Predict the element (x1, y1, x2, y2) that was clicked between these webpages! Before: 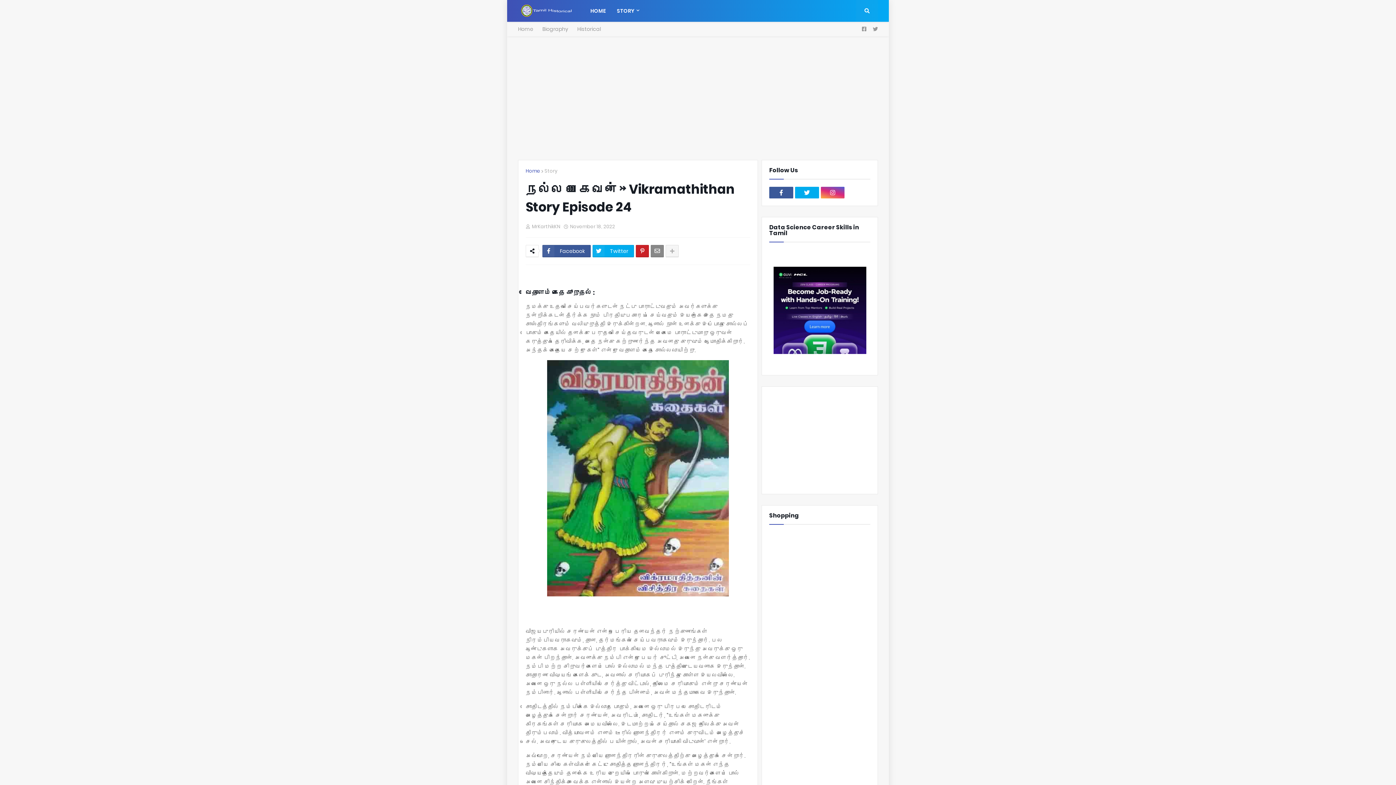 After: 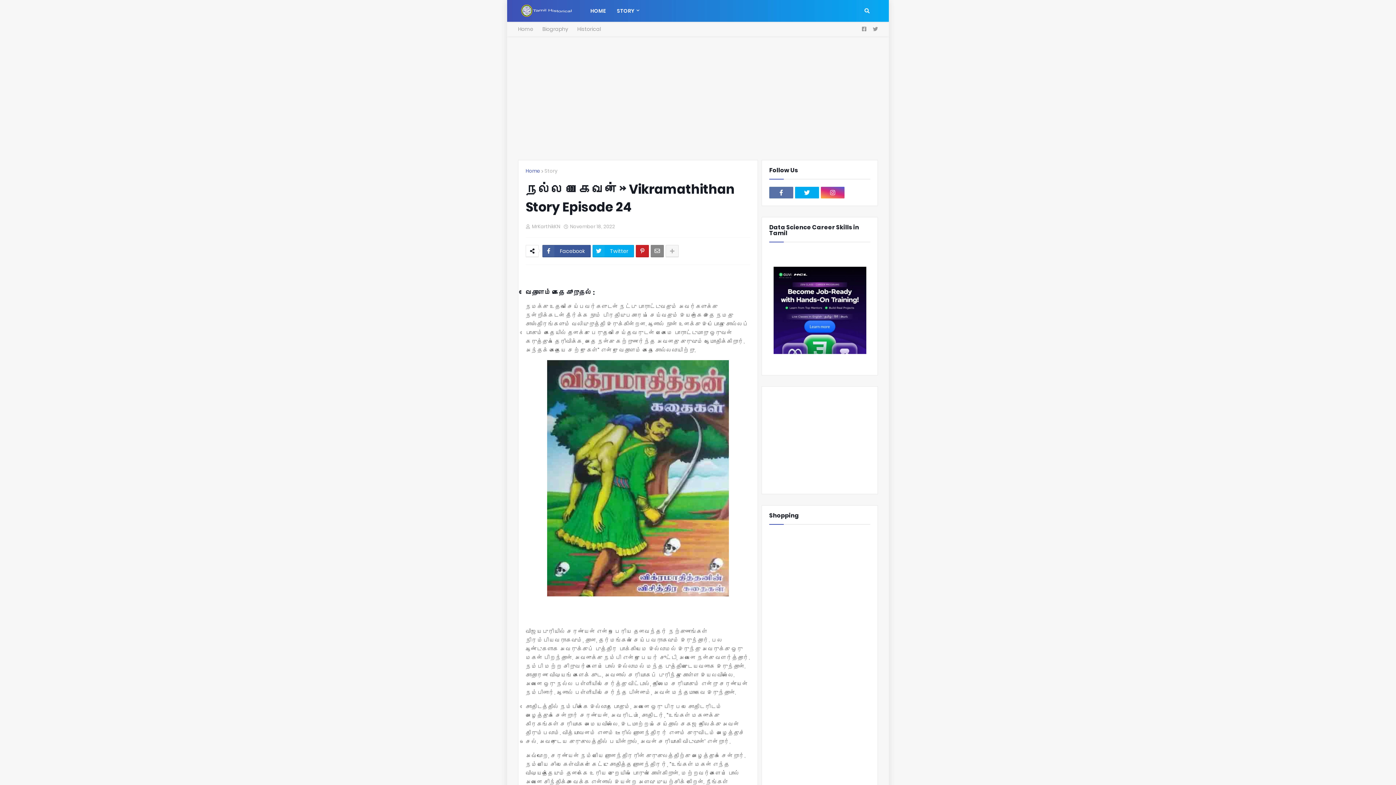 Action: bbox: (769, 186, 793, 198)